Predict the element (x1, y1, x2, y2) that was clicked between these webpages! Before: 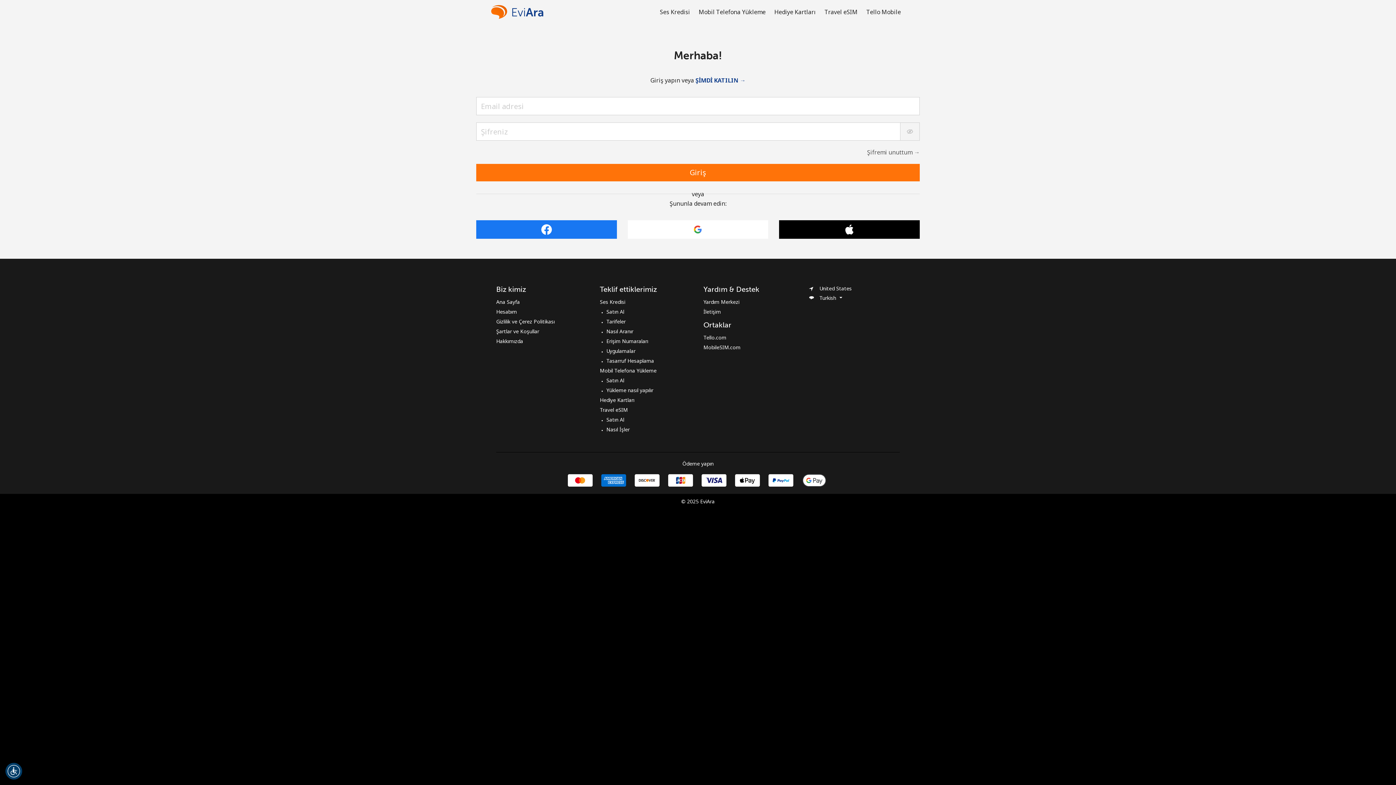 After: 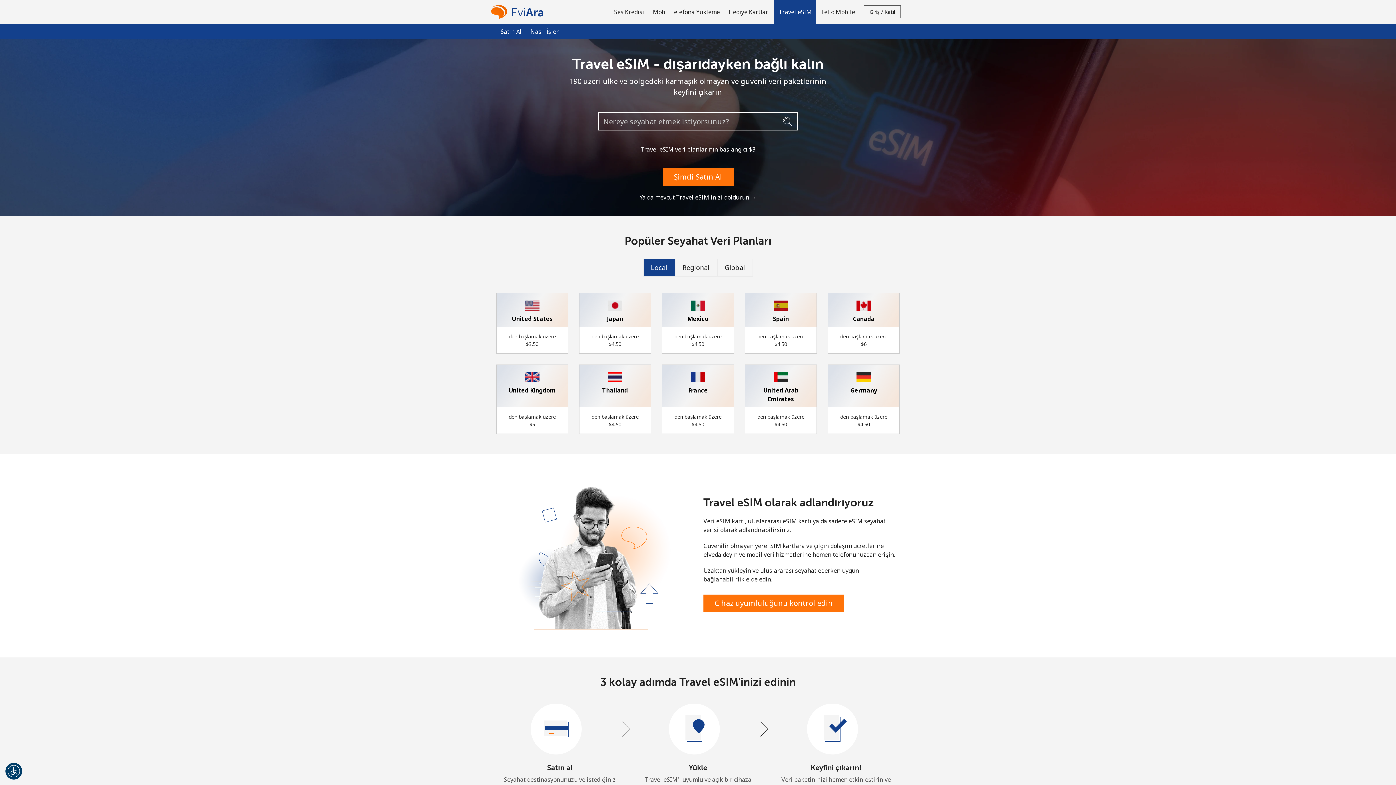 Action: bbox: (820, 0, 862, 23) label: Travel eSIM